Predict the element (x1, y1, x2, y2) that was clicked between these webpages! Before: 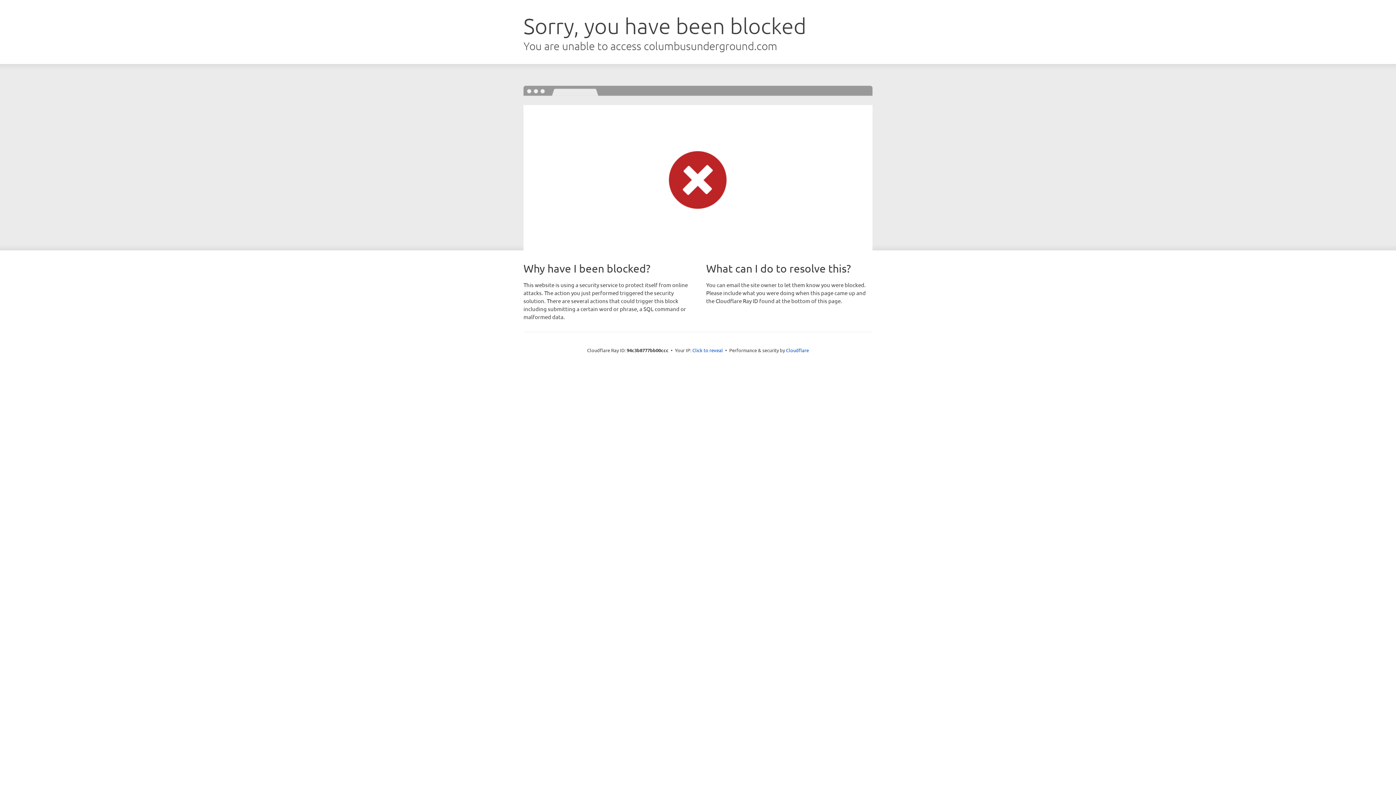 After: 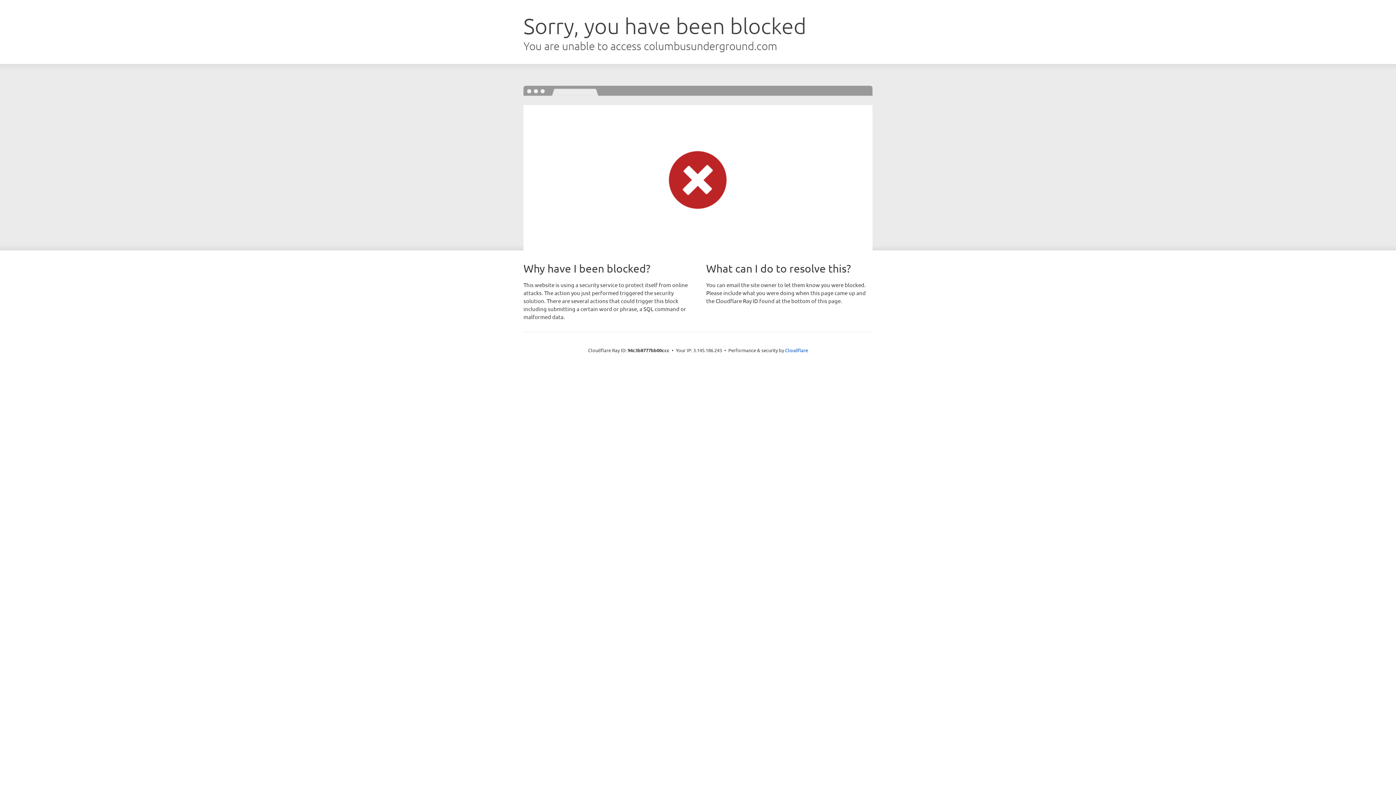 Action: bbox: (692, 346, 723, 353) label: Click to reveal